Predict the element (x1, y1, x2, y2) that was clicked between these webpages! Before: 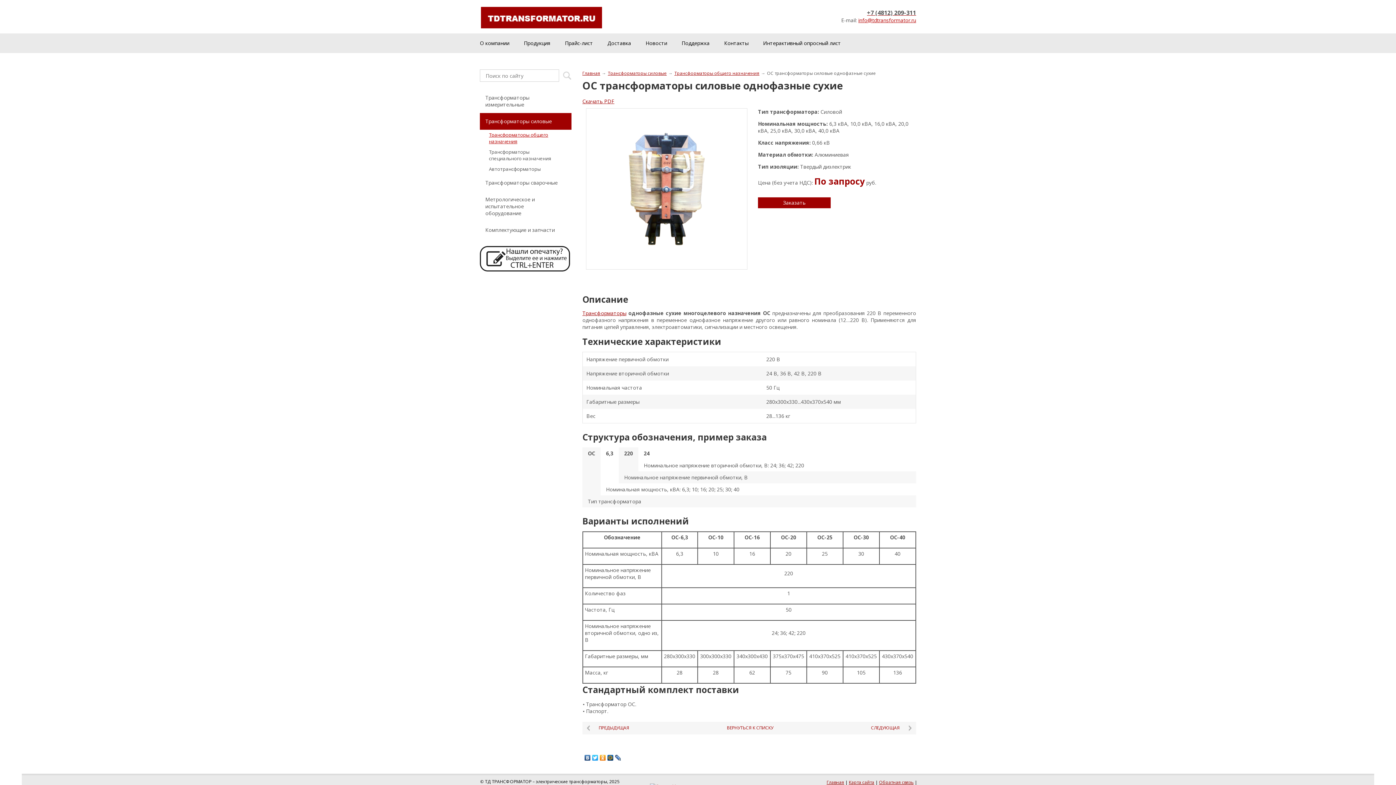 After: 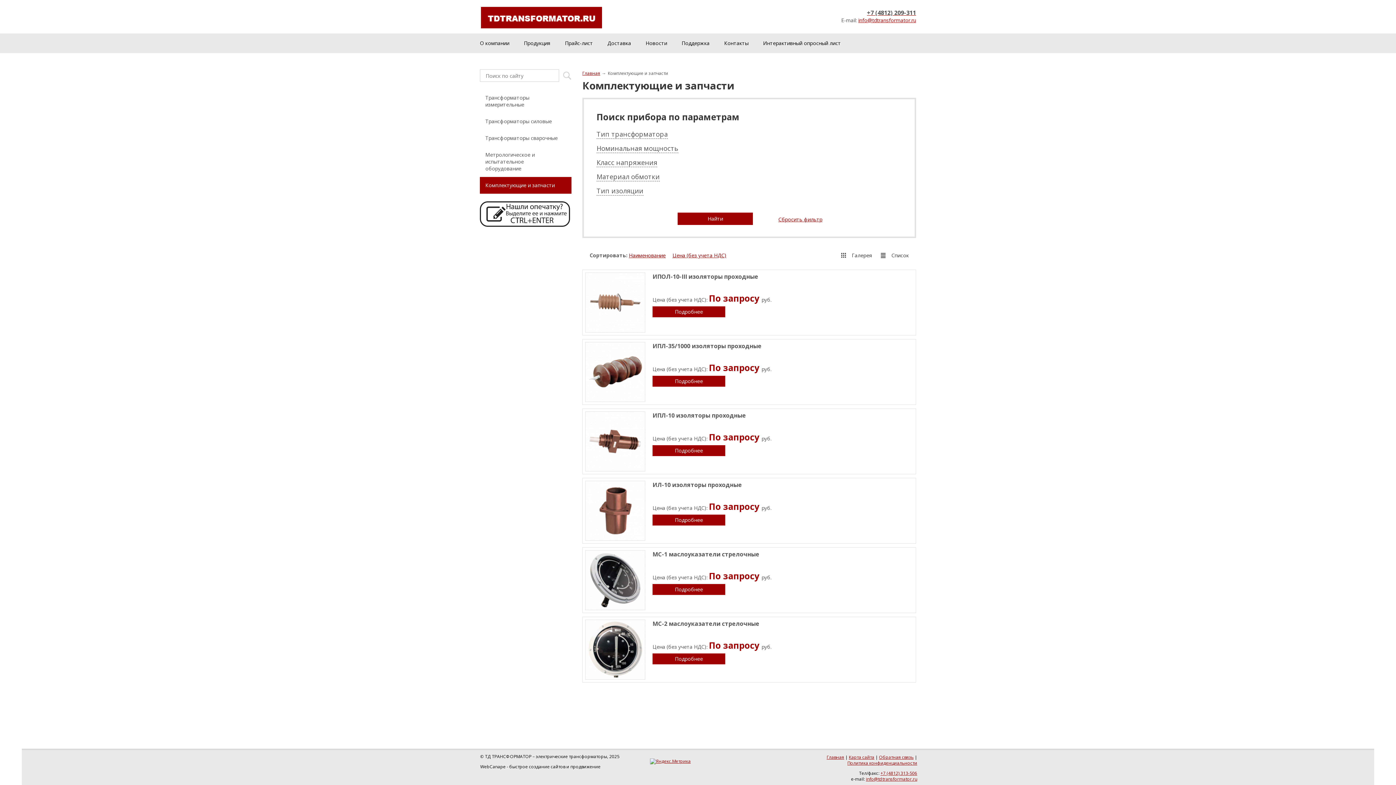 Action: label: Комплектующие и запчасти bbox: (480, 221, 571, 238)